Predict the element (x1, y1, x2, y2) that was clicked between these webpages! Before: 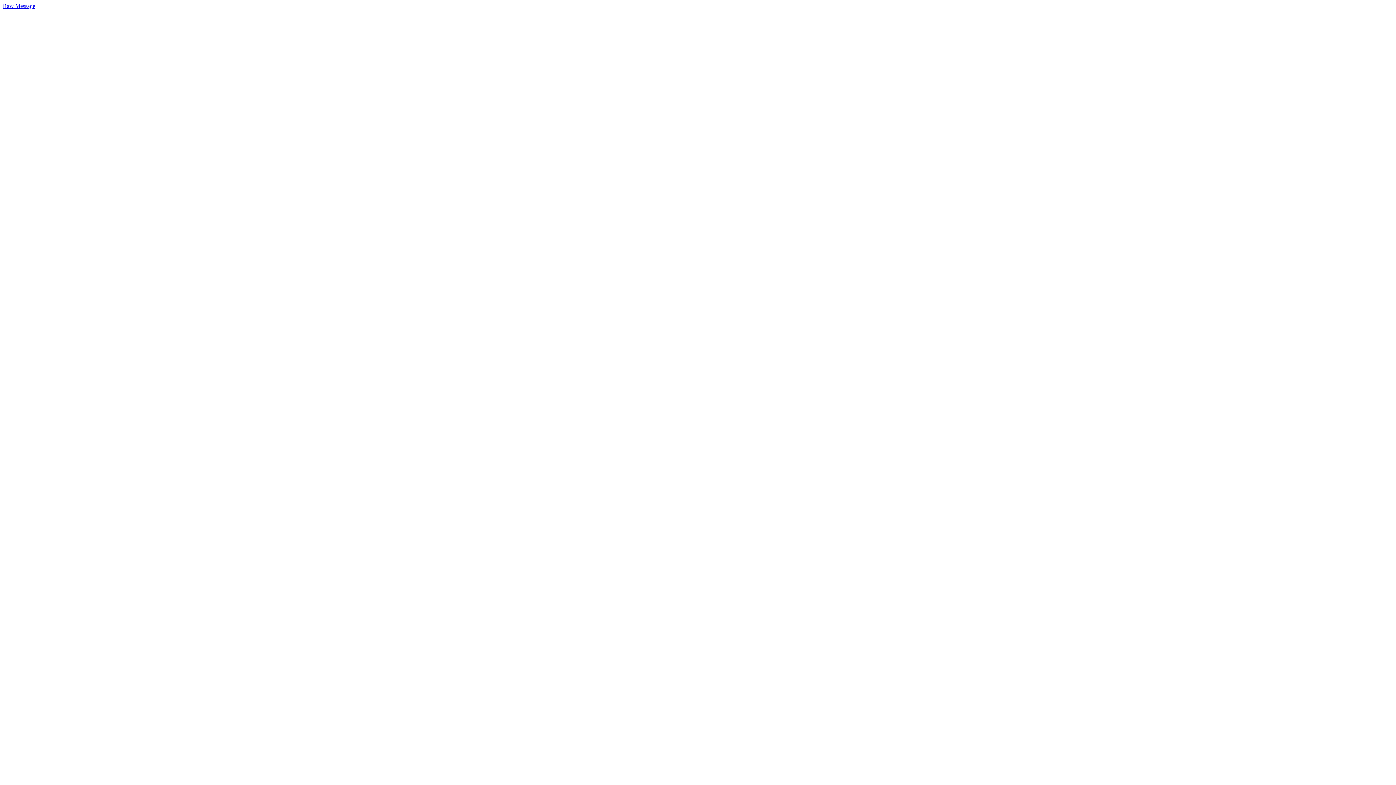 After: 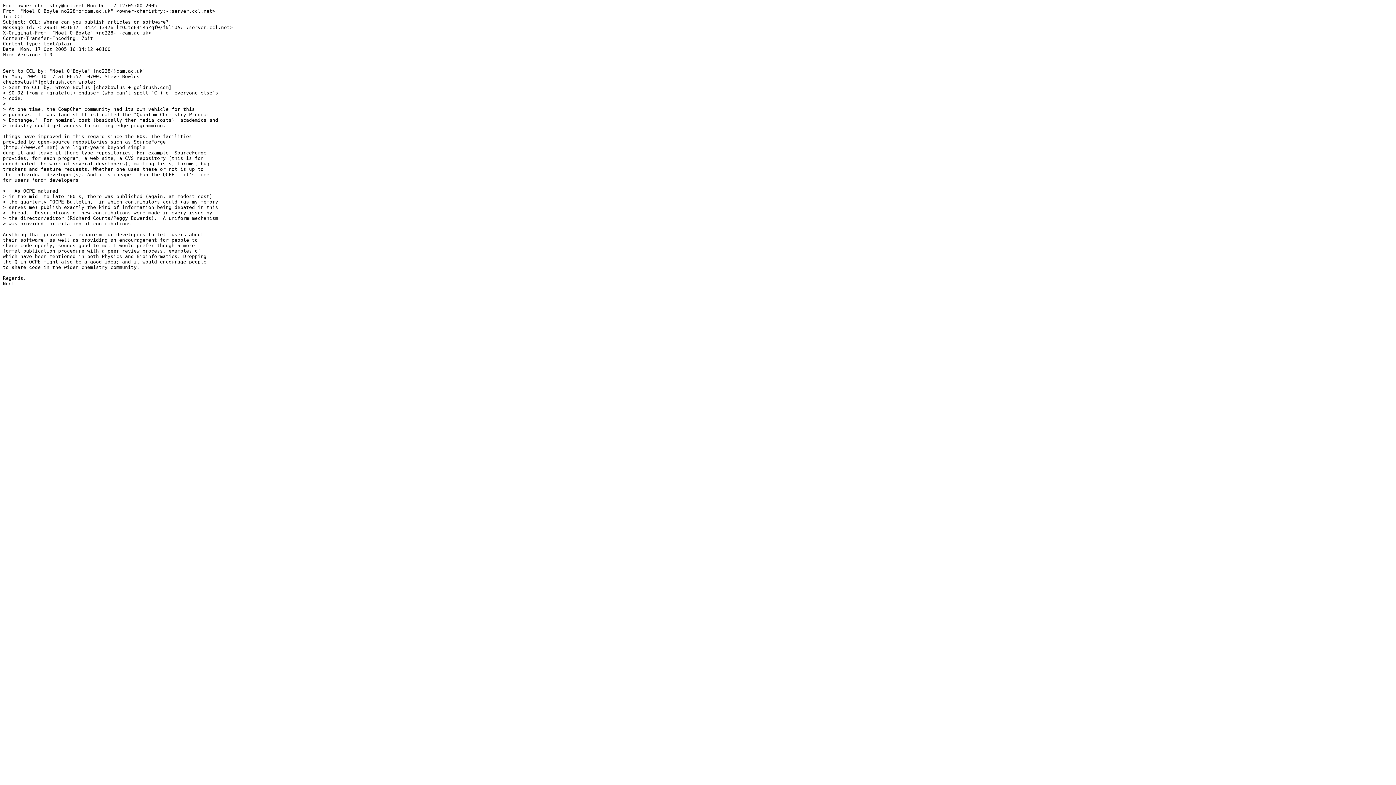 Action: bbox: (2, 2, 35, 9) label: Raw Message